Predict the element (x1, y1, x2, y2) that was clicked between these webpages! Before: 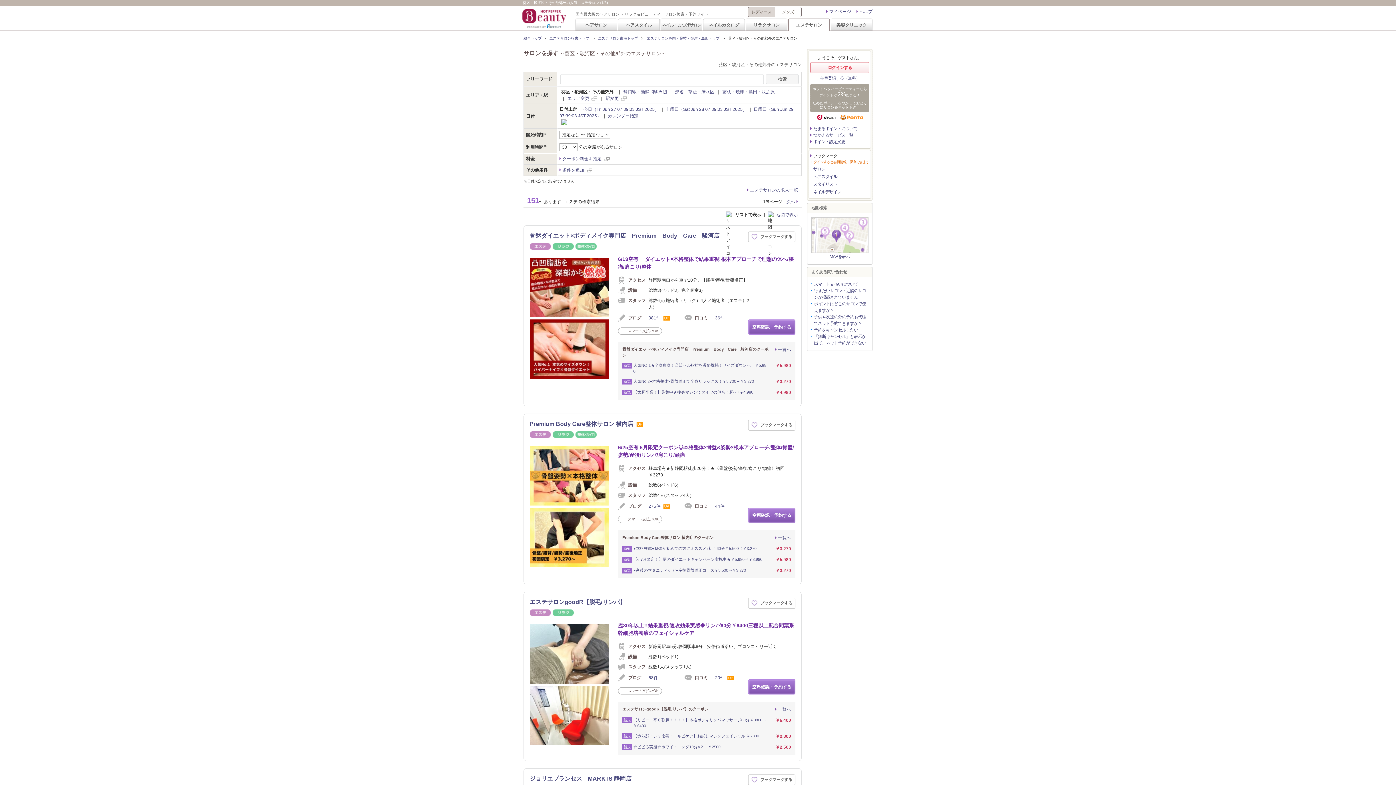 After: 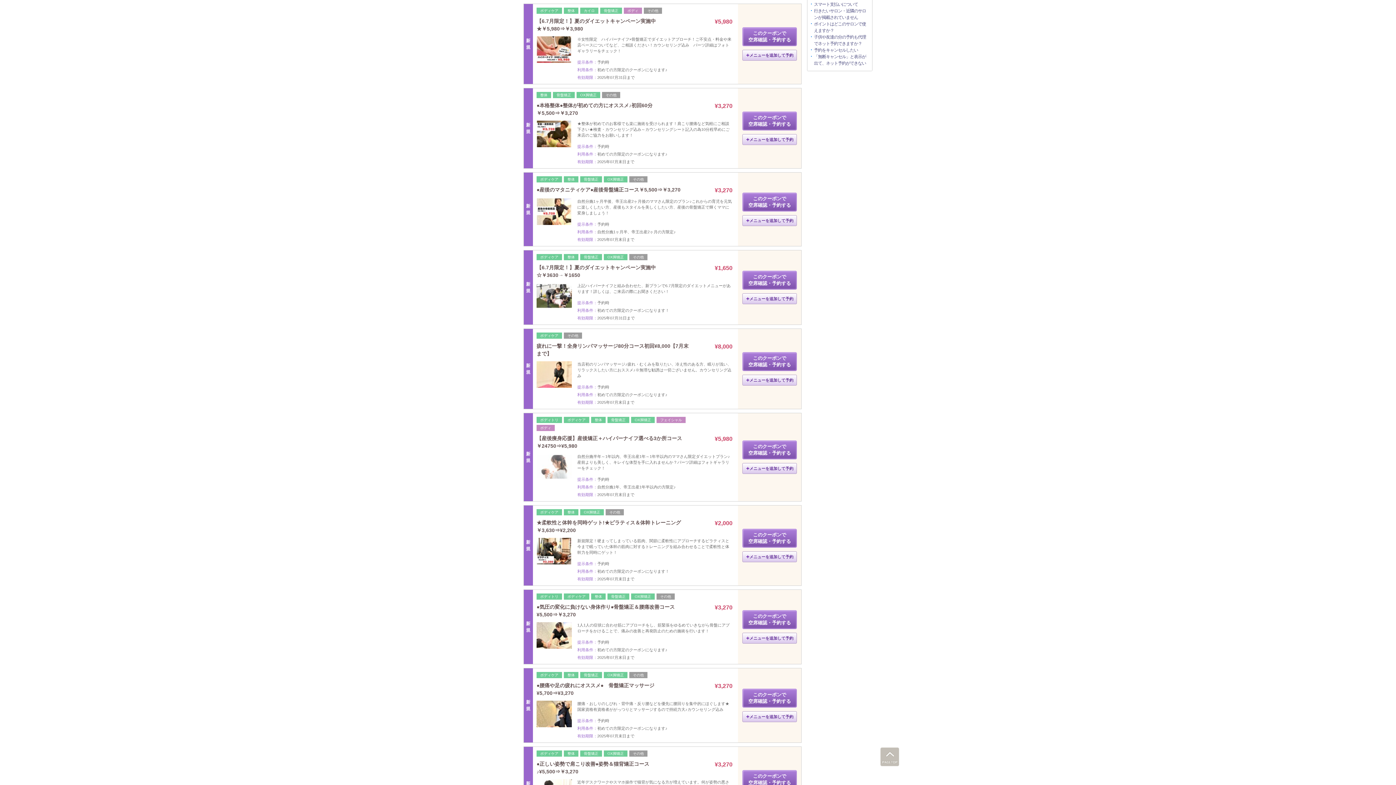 Action: bbox: (622, 556, 762, 563) label: 【6.7月限定！】夏のダイエットキャンペーン実施中★￥5,980⇒￥3,980